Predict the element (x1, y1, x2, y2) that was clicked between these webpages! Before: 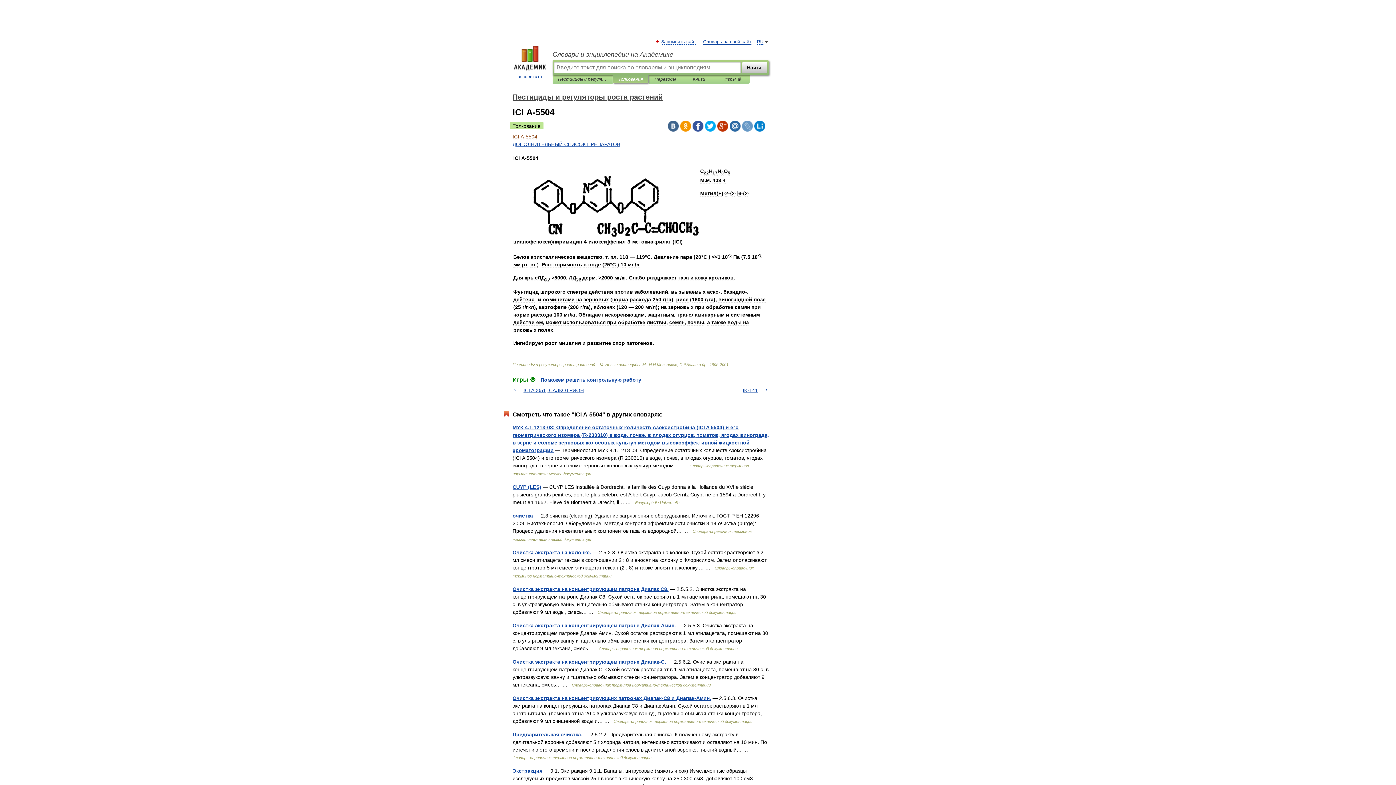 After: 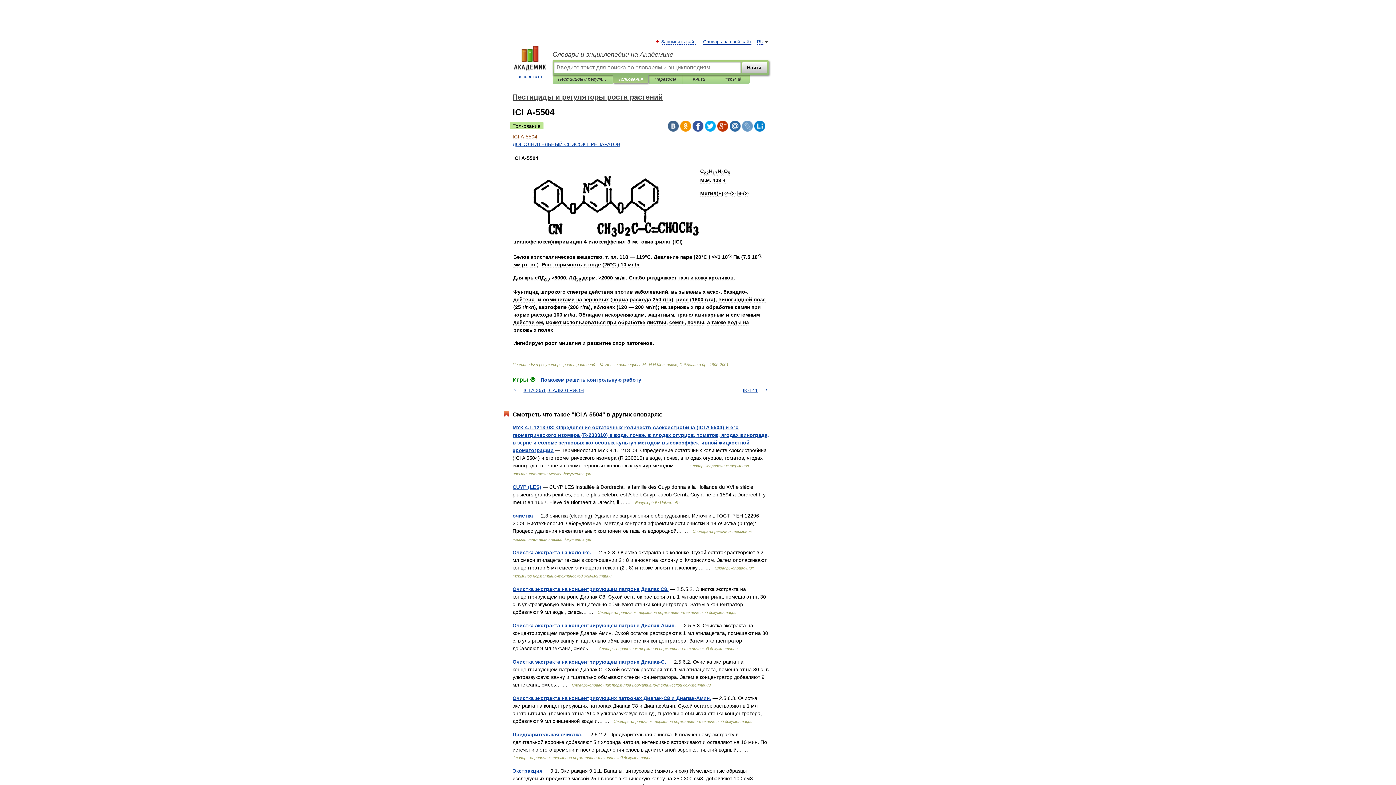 Action: bbox: (754, 120, 765, 131)